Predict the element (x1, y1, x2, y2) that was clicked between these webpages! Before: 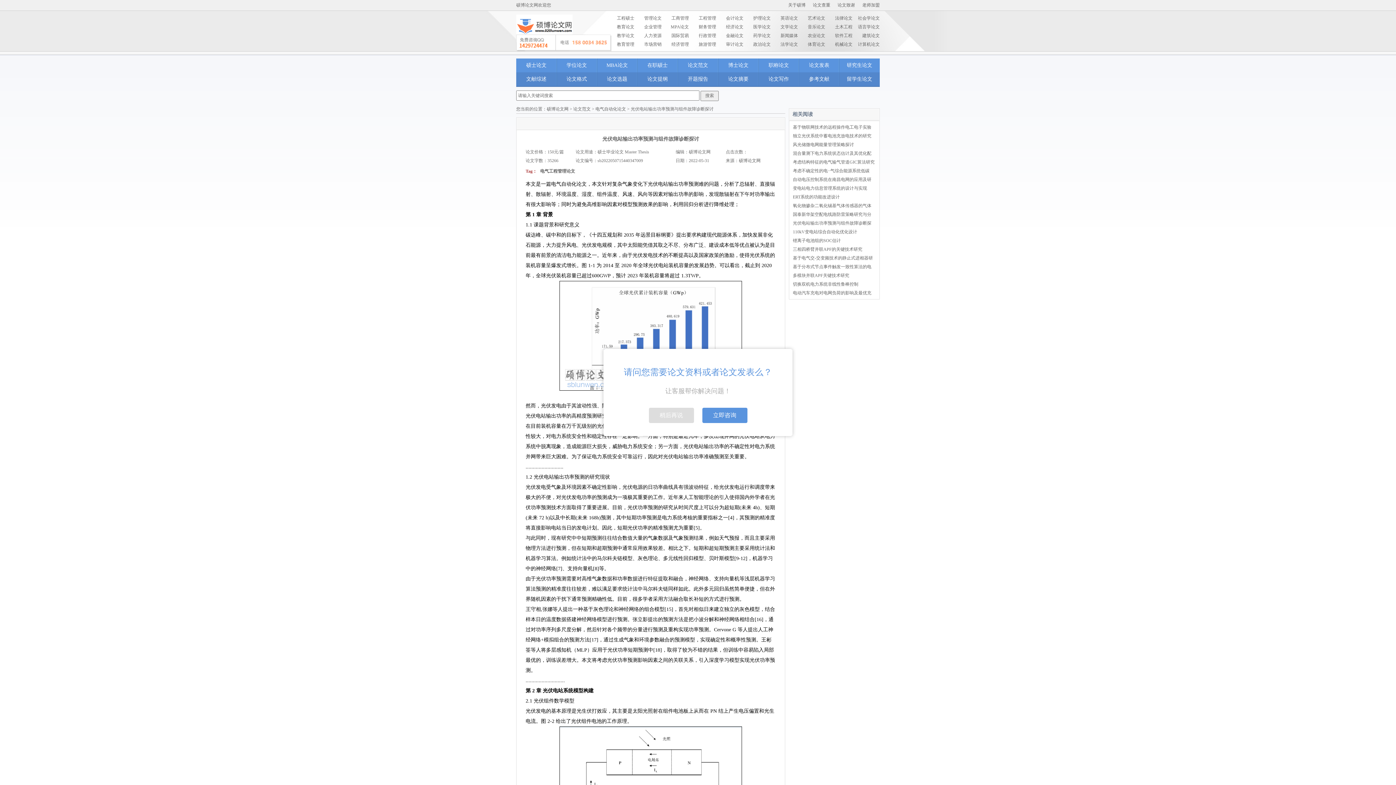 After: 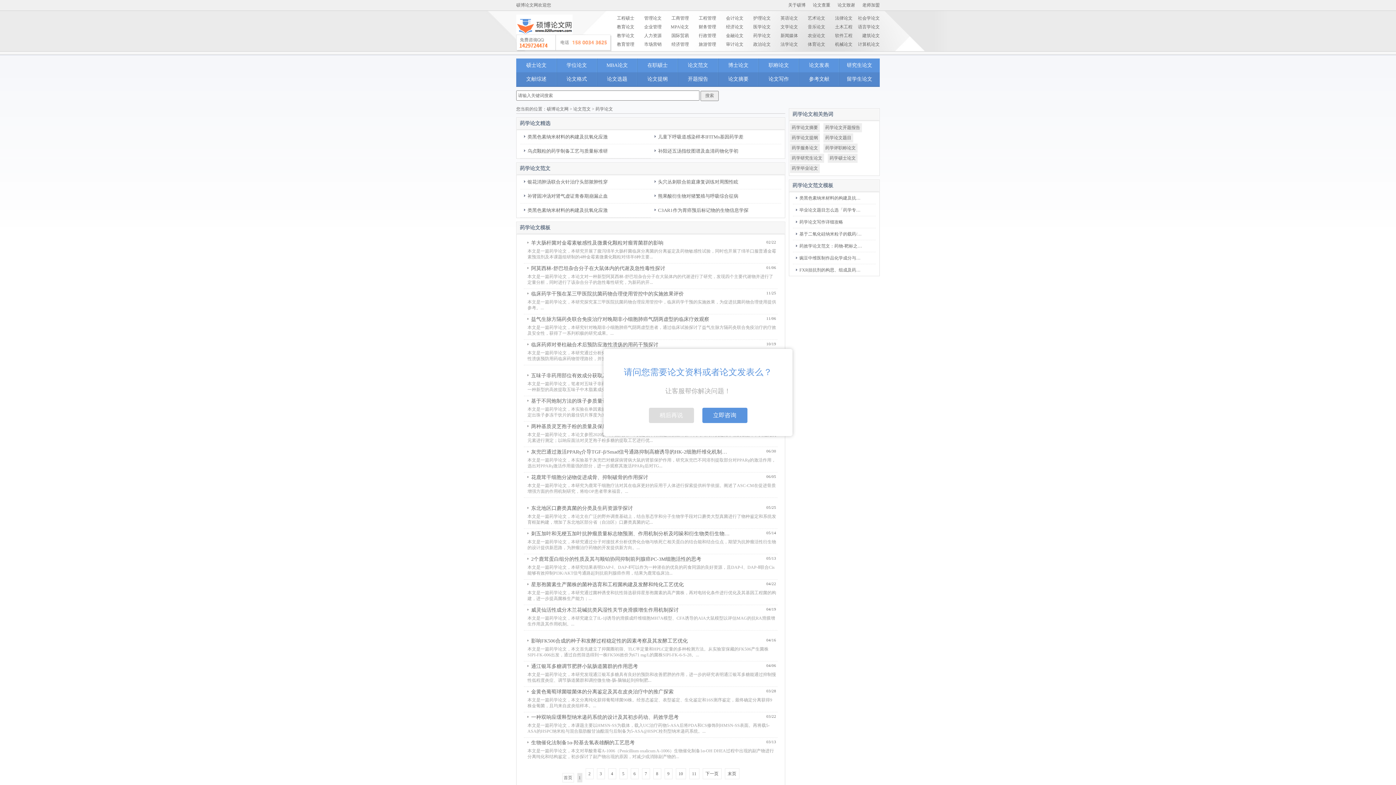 Action: bbox: (753, 33, 770, 38) label: 药学论文